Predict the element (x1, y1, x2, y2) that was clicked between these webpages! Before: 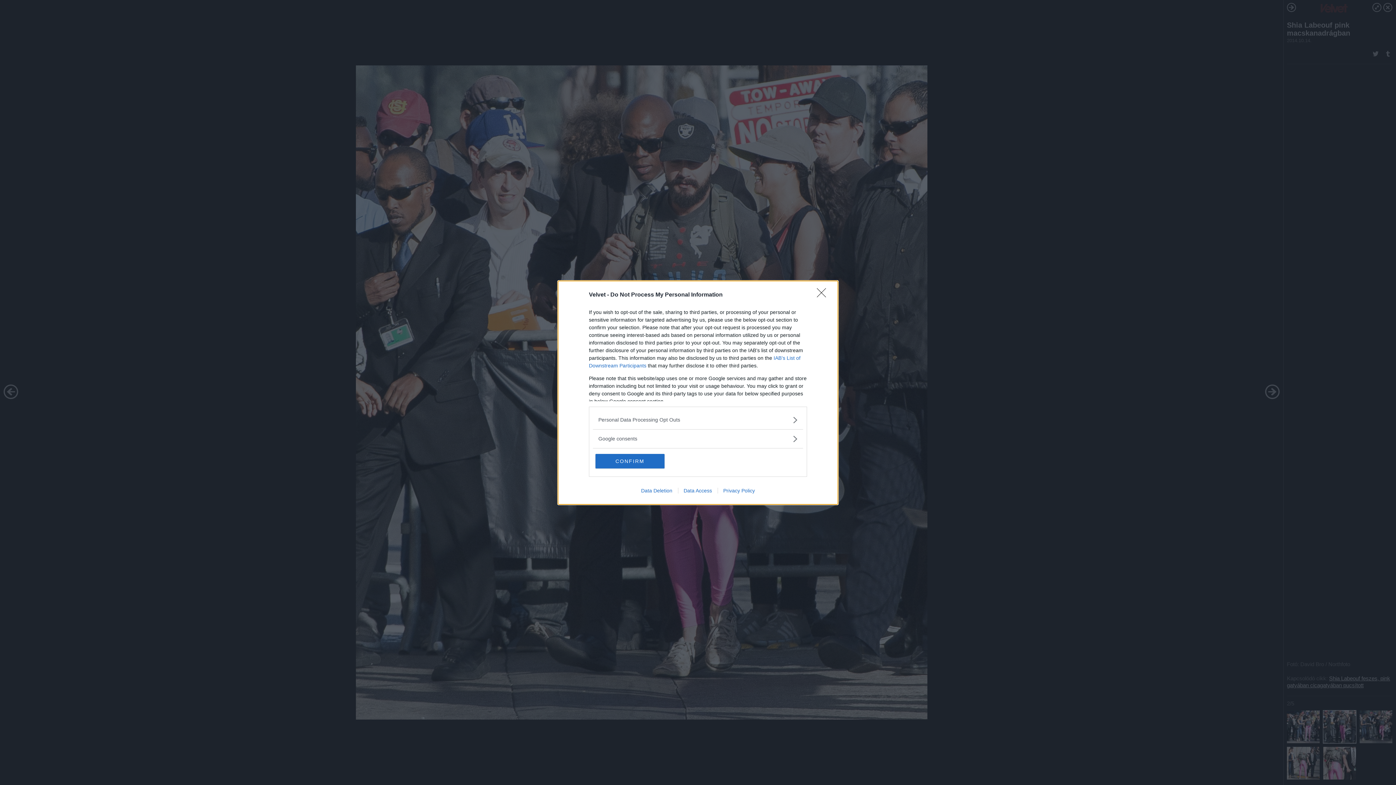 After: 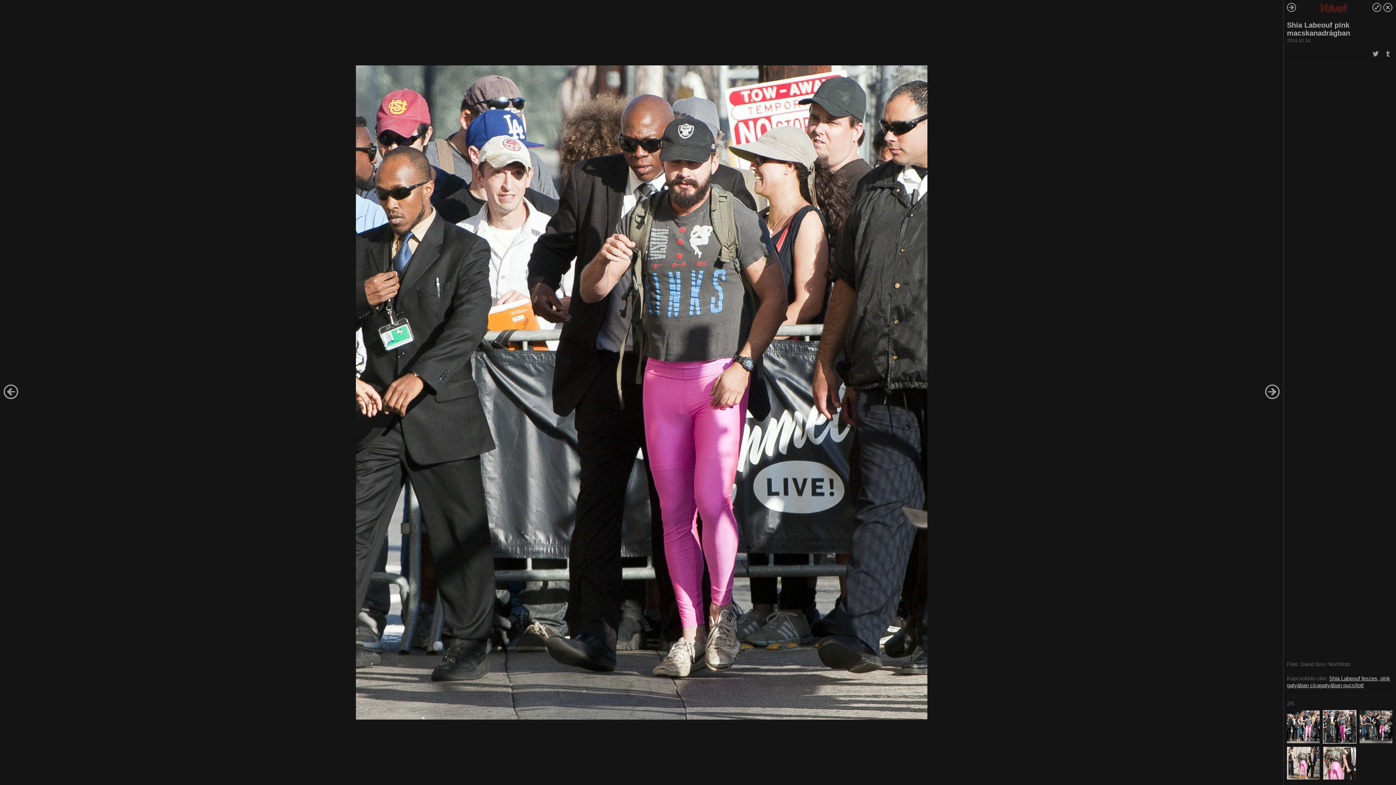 Action: bbox: (817, 288, 830, 302) label: Close